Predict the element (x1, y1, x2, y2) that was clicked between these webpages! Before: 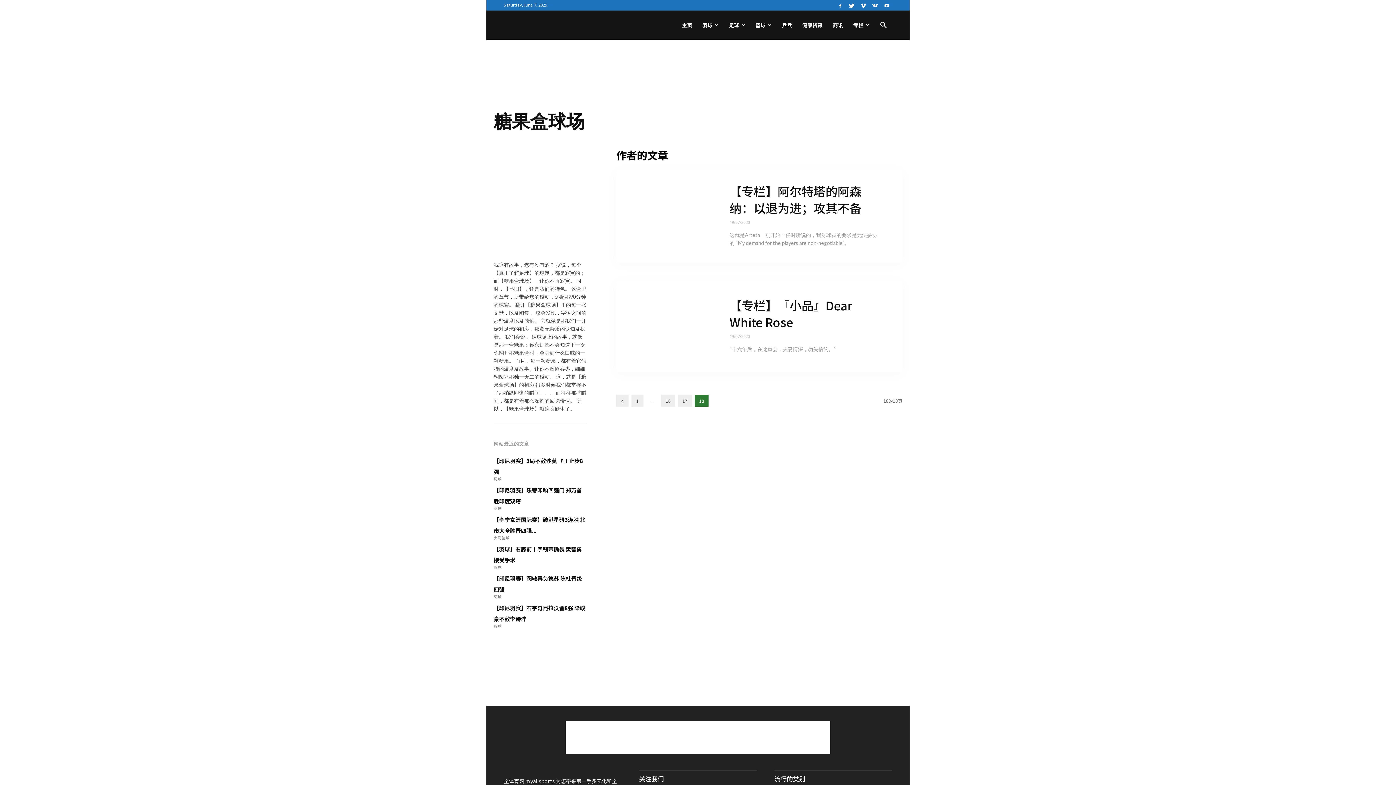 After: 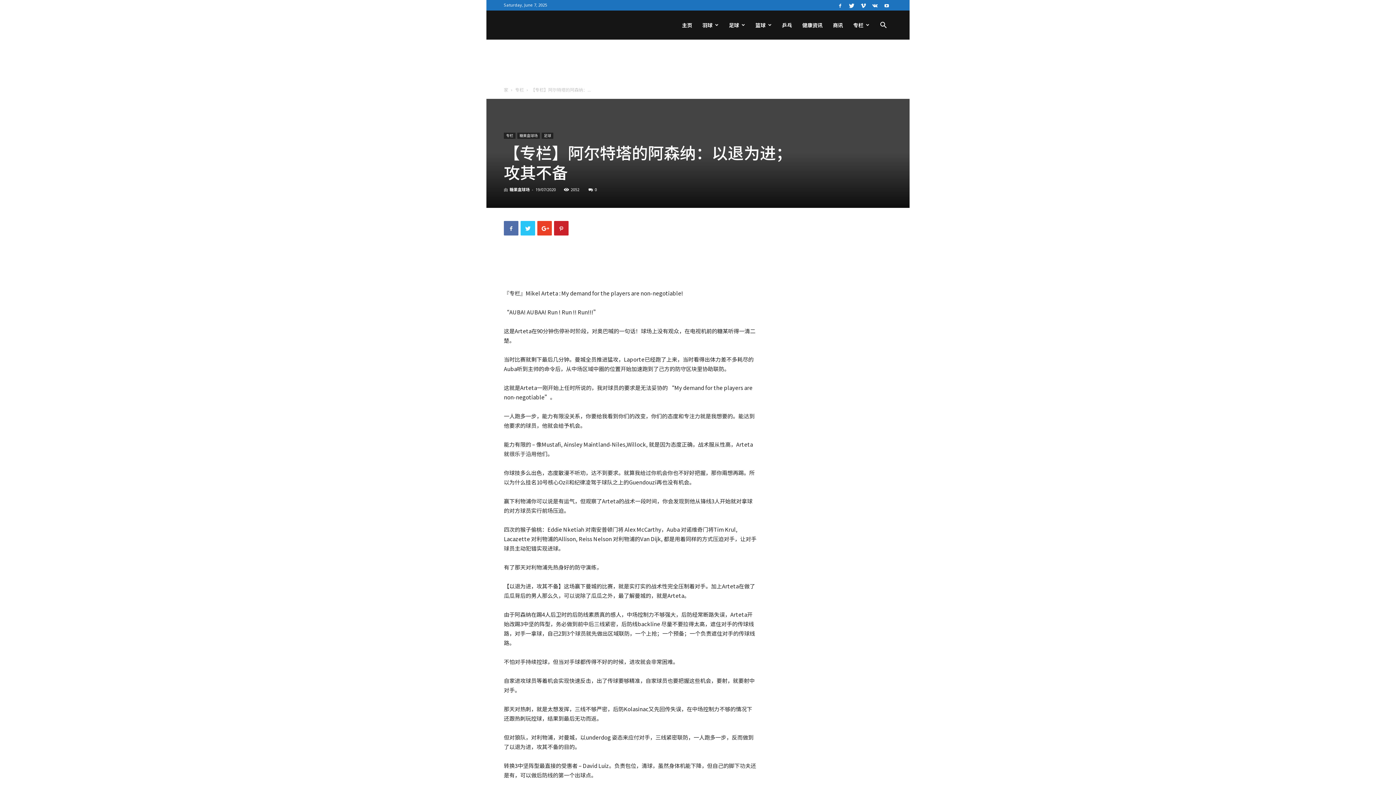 Action: bbox: (616, 170, 707, 261)